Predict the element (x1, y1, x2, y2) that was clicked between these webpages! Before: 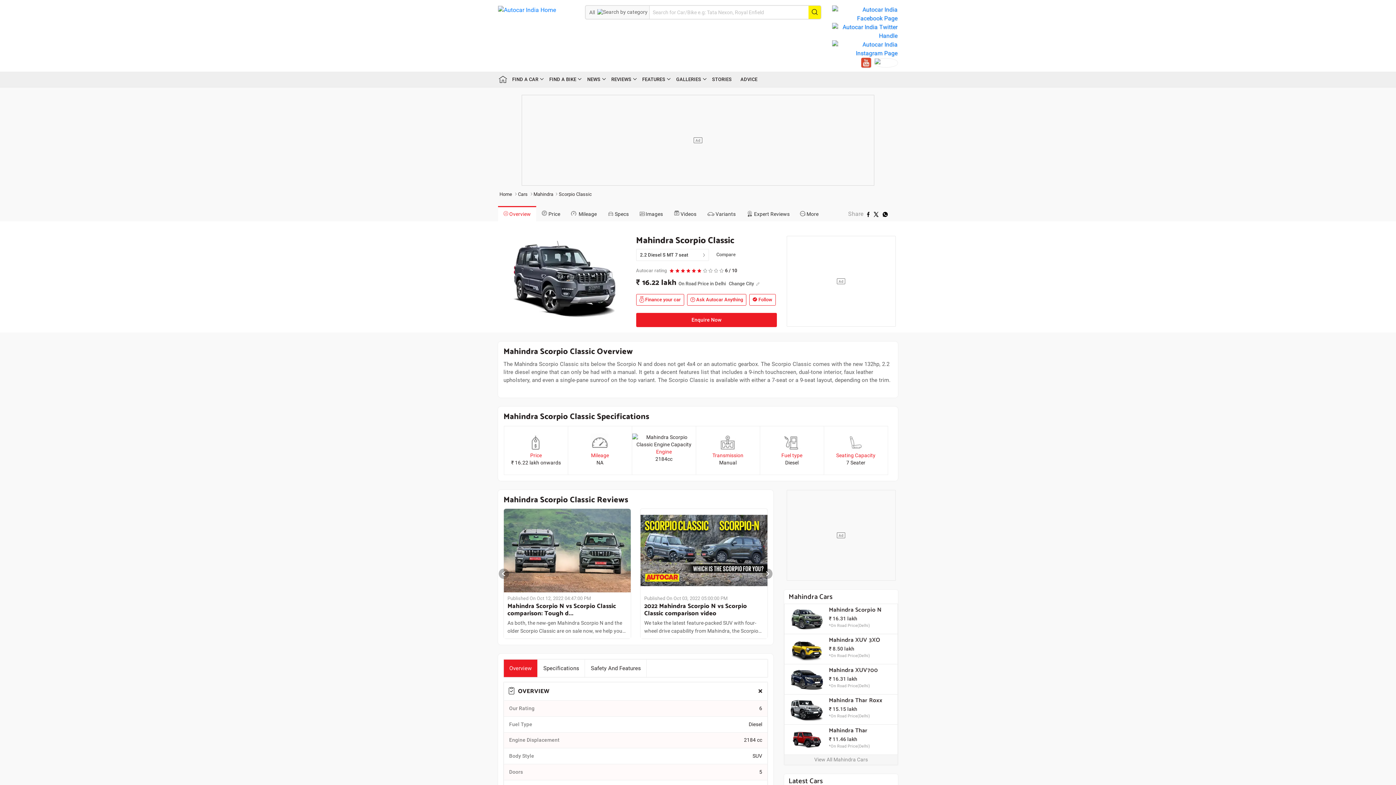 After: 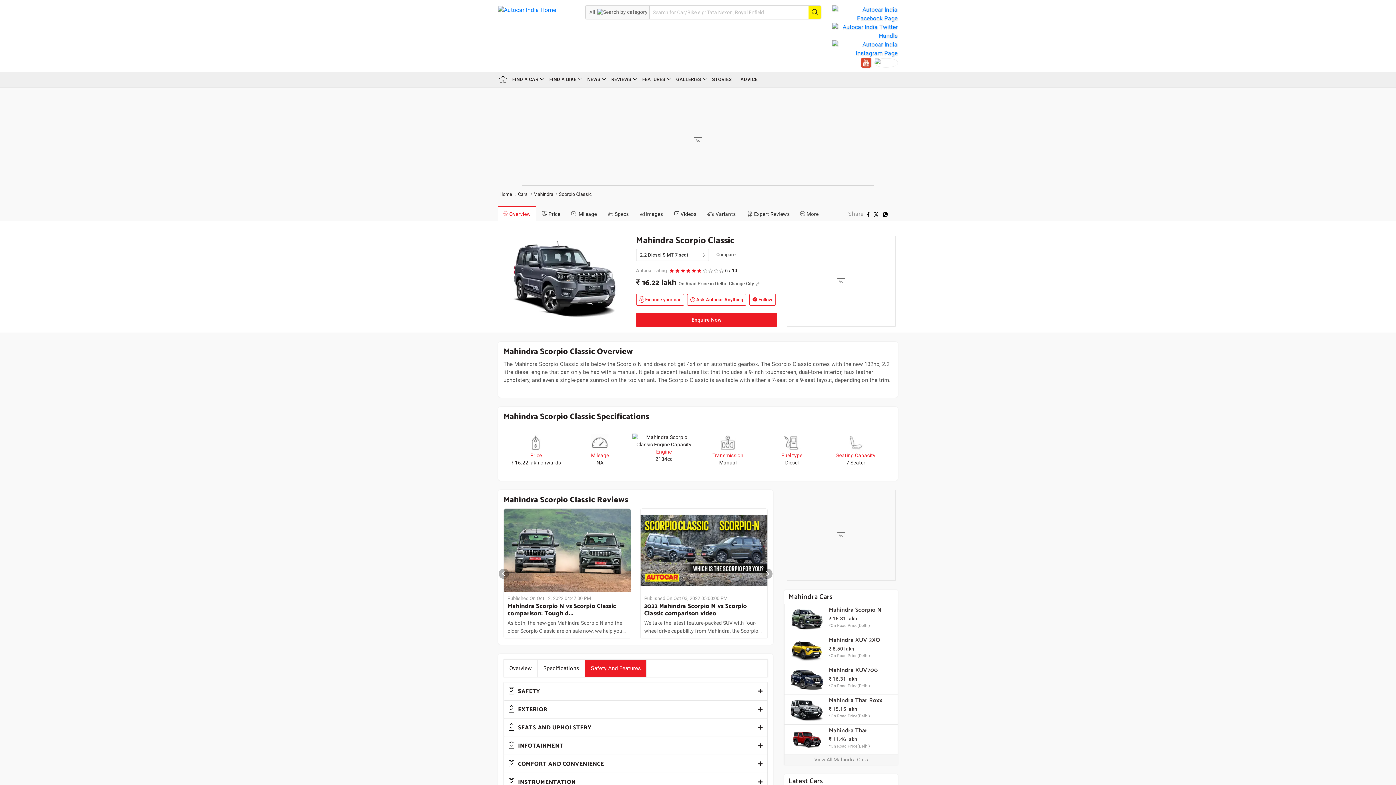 Action: bbox: (585, 660, 646, 677) label: Safety And Features